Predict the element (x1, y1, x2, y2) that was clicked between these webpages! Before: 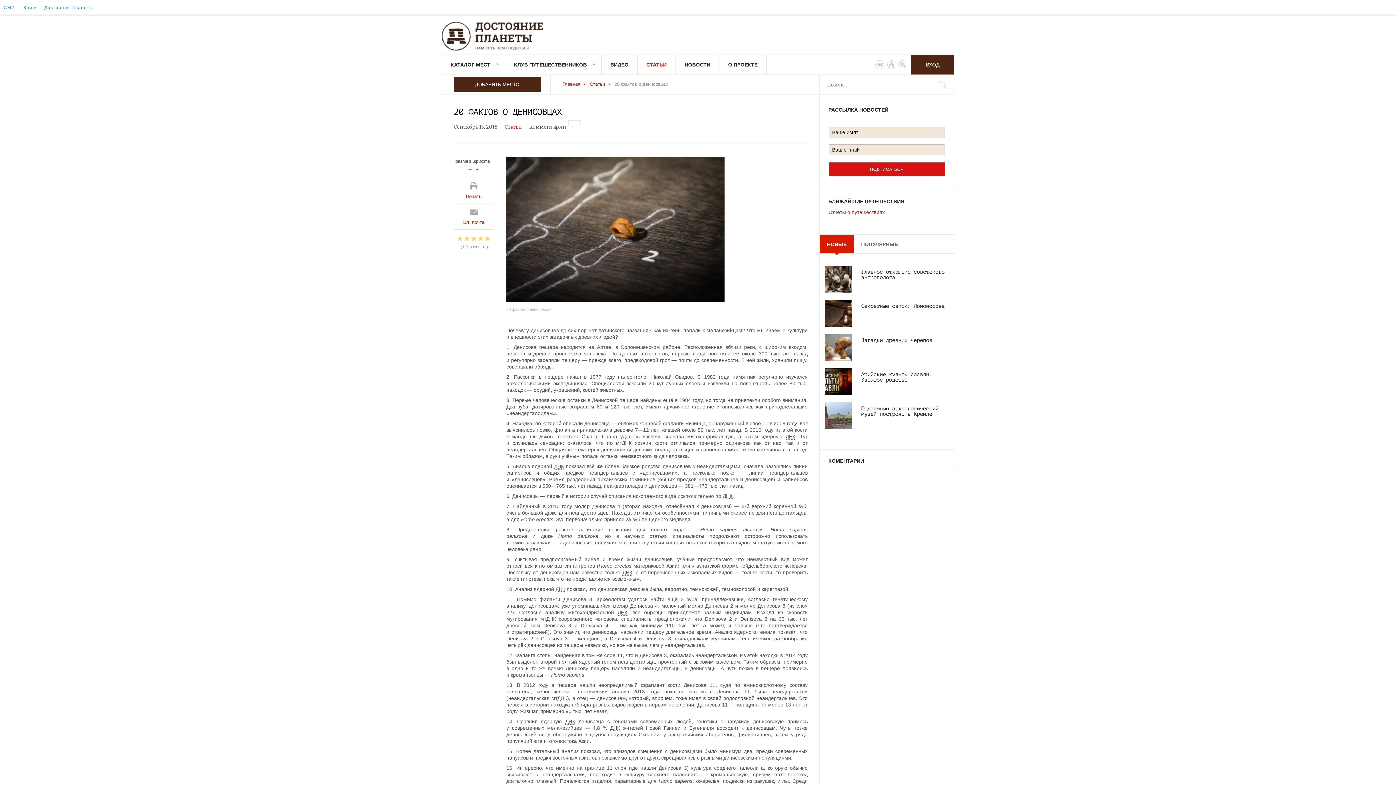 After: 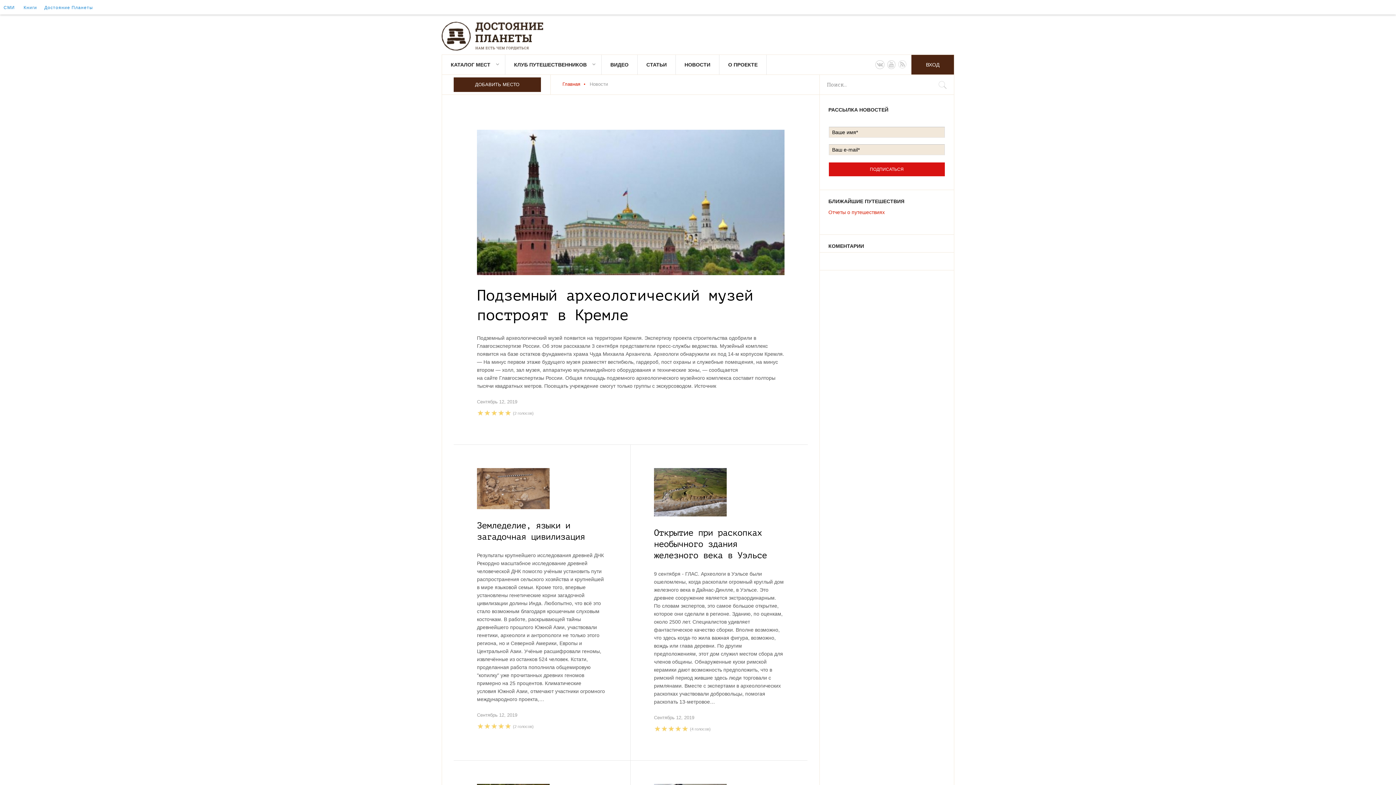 Action: bbox: (676, 54, 719, 74) label: НОВОСТИ